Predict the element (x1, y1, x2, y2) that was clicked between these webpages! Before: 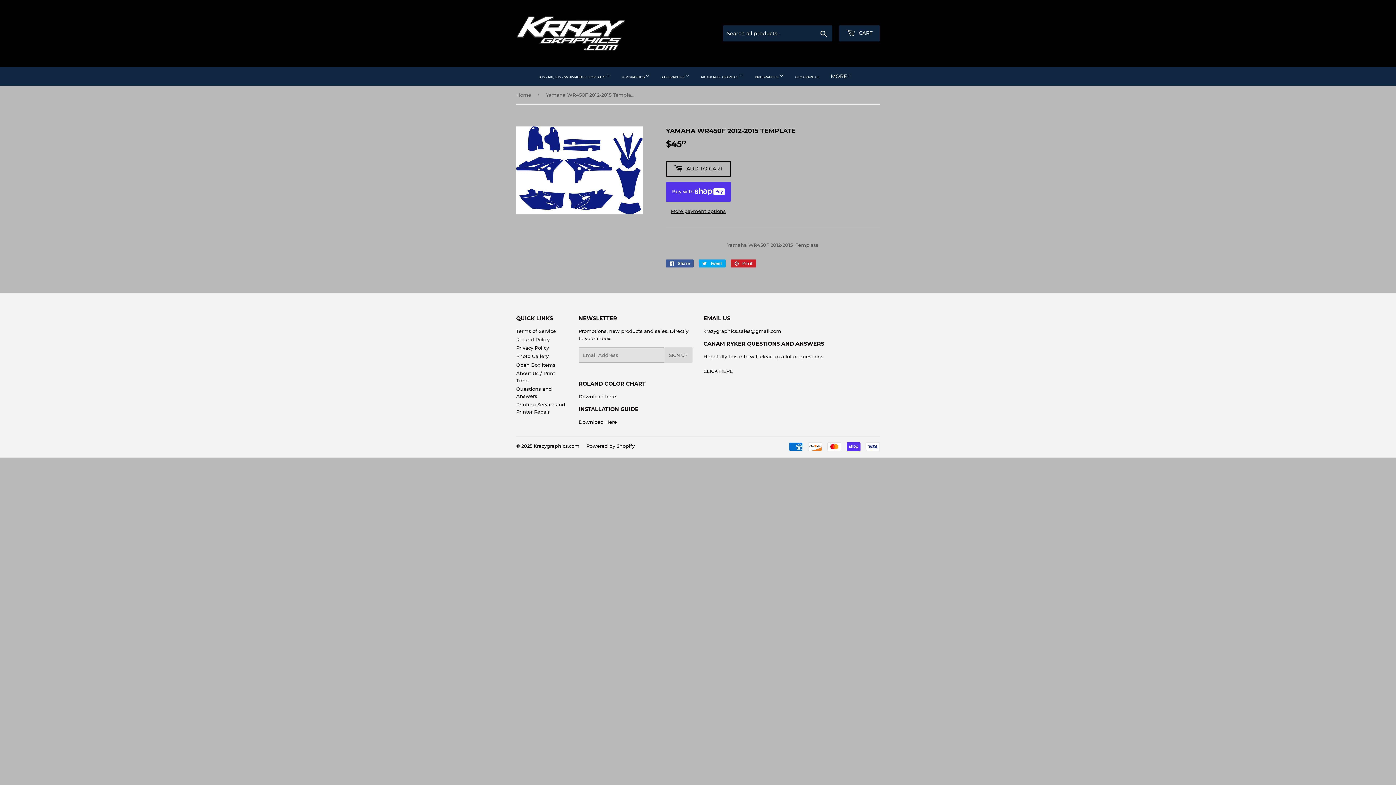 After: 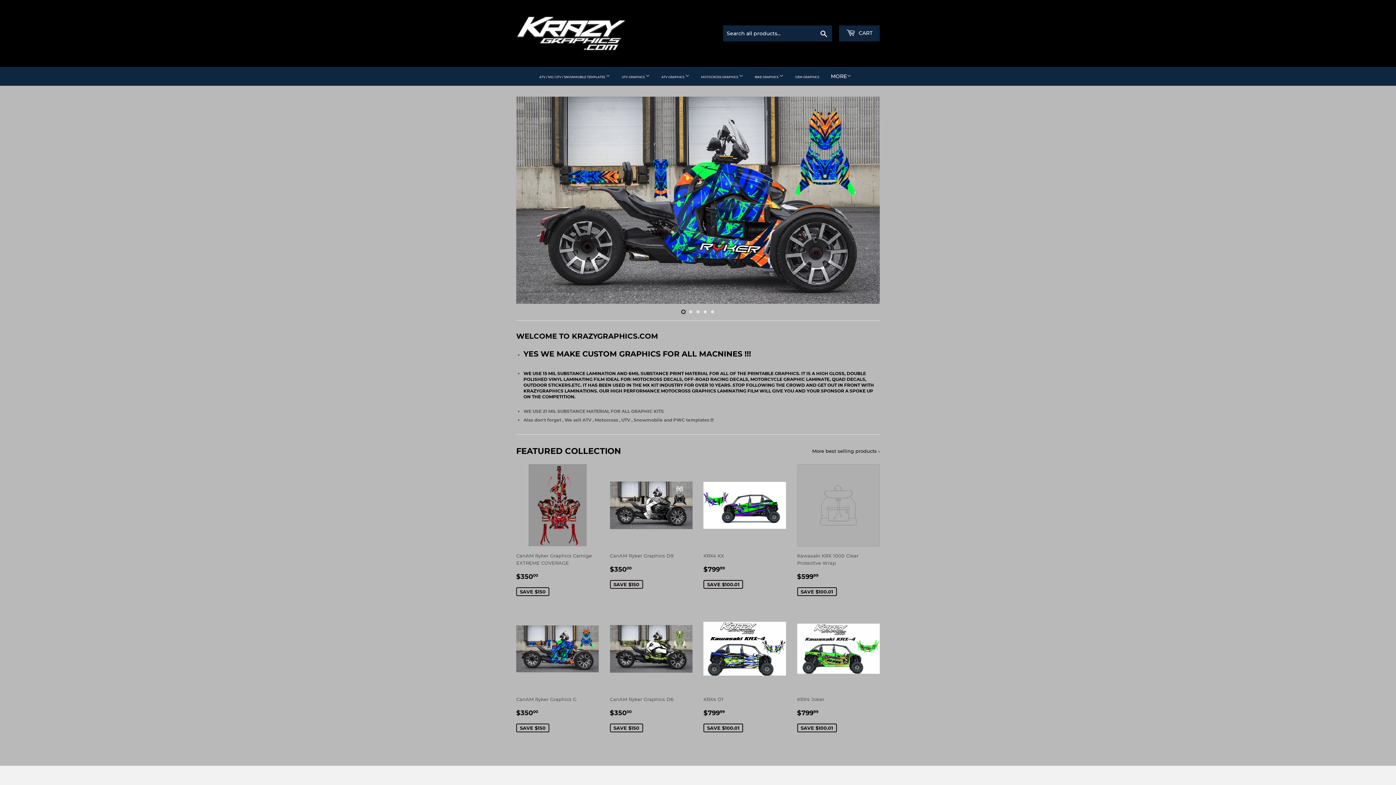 Action: label: BIKE GRAPHICS  bbox: (749, 67, 789, 85)